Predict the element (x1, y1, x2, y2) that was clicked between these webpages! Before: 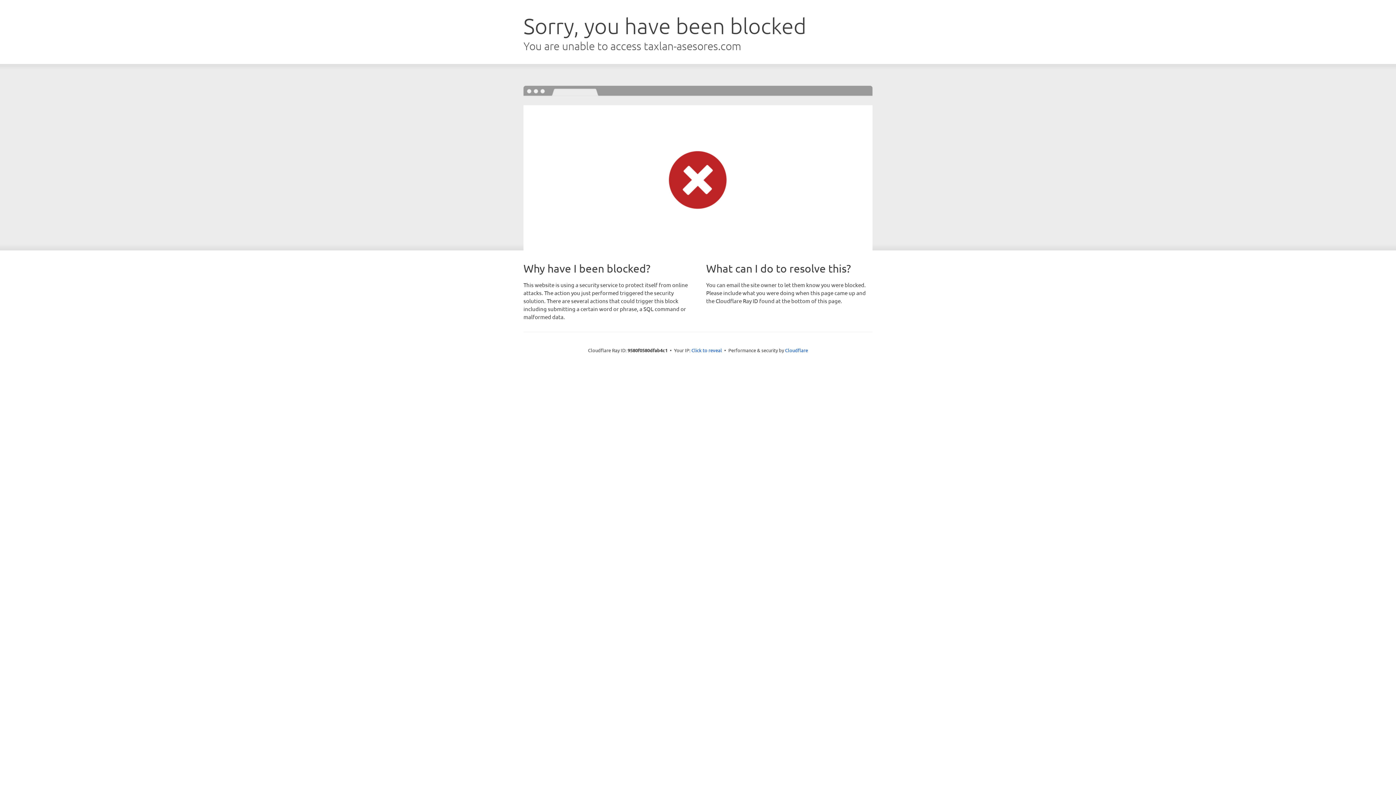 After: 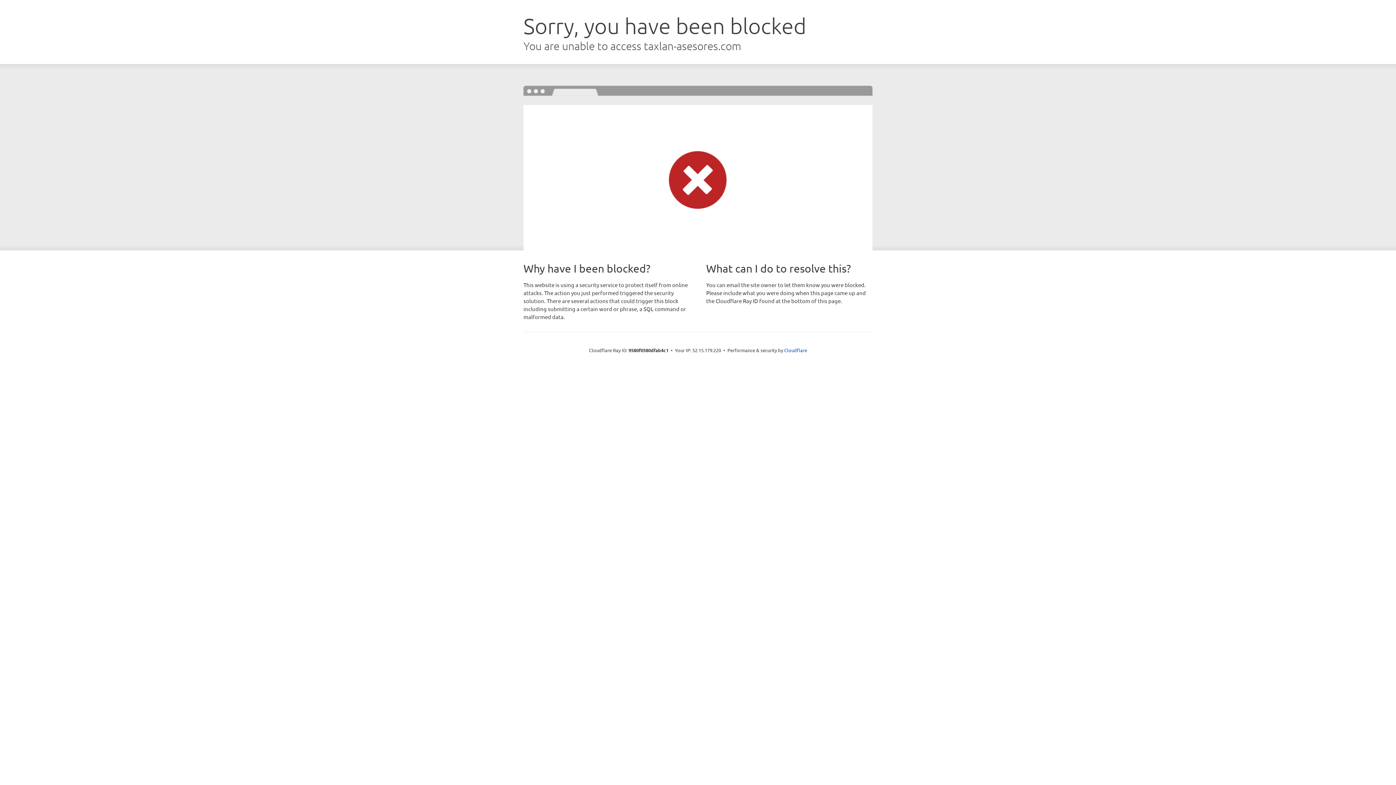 Action: label: Click to reveal bbox: (691, 346, 722, 353)